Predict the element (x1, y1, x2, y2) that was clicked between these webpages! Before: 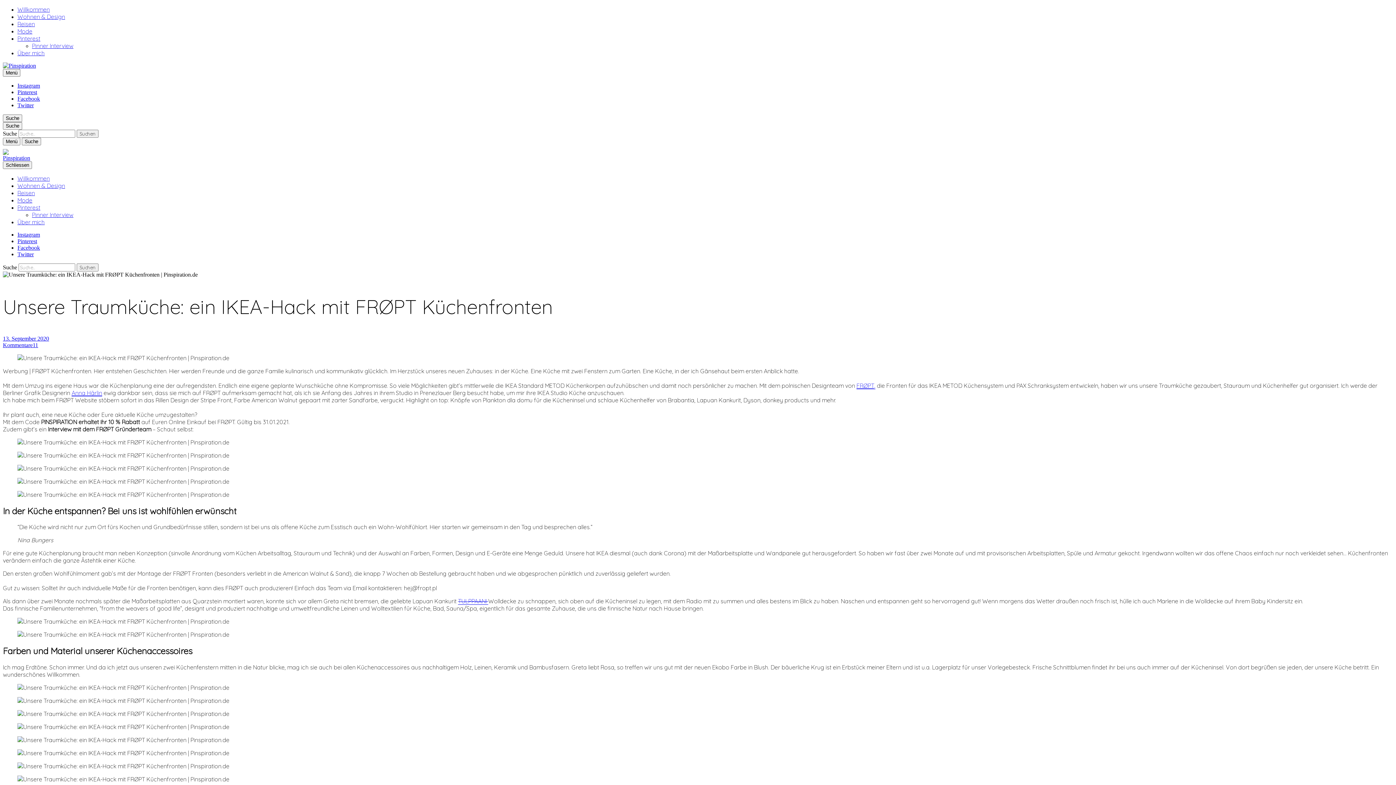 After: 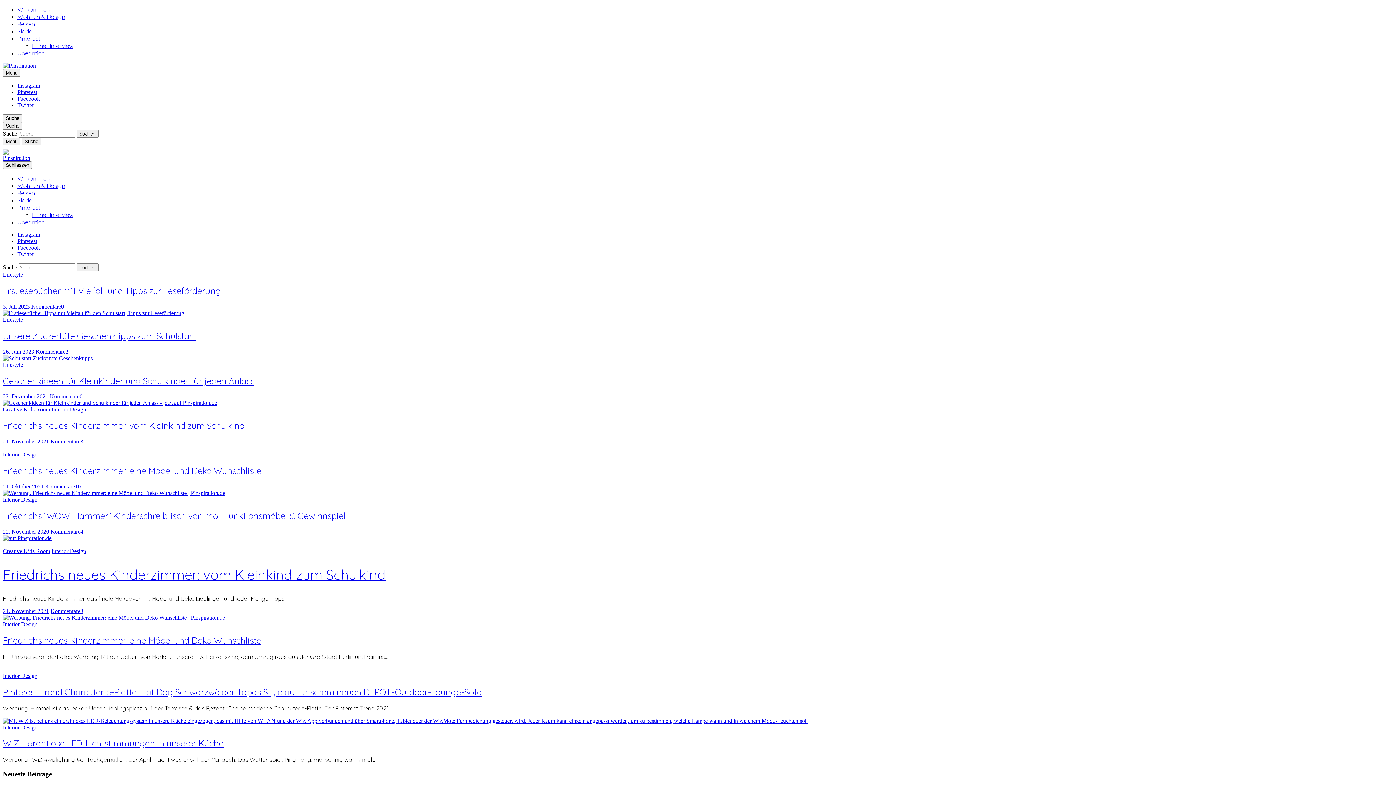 Action: bbox: (2, 62, 36, 68)